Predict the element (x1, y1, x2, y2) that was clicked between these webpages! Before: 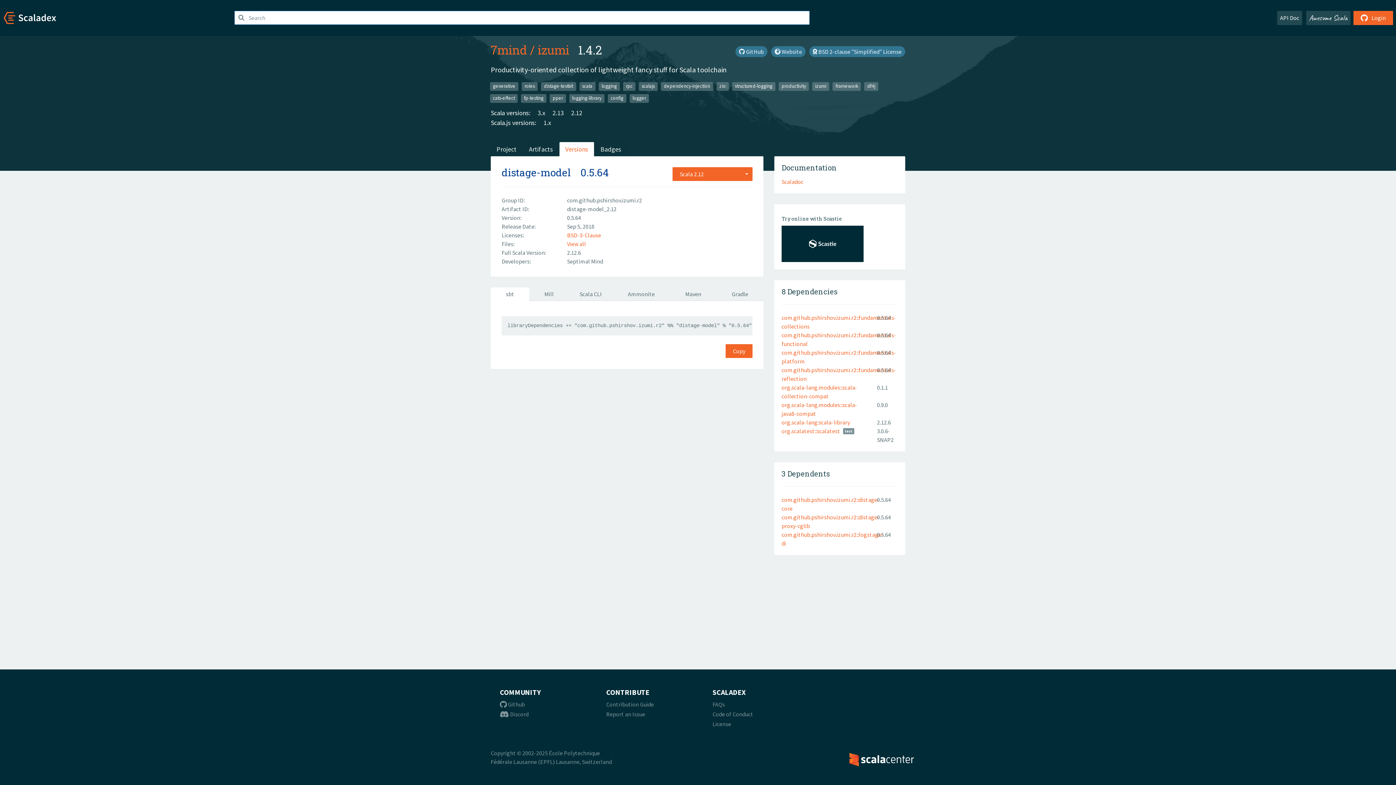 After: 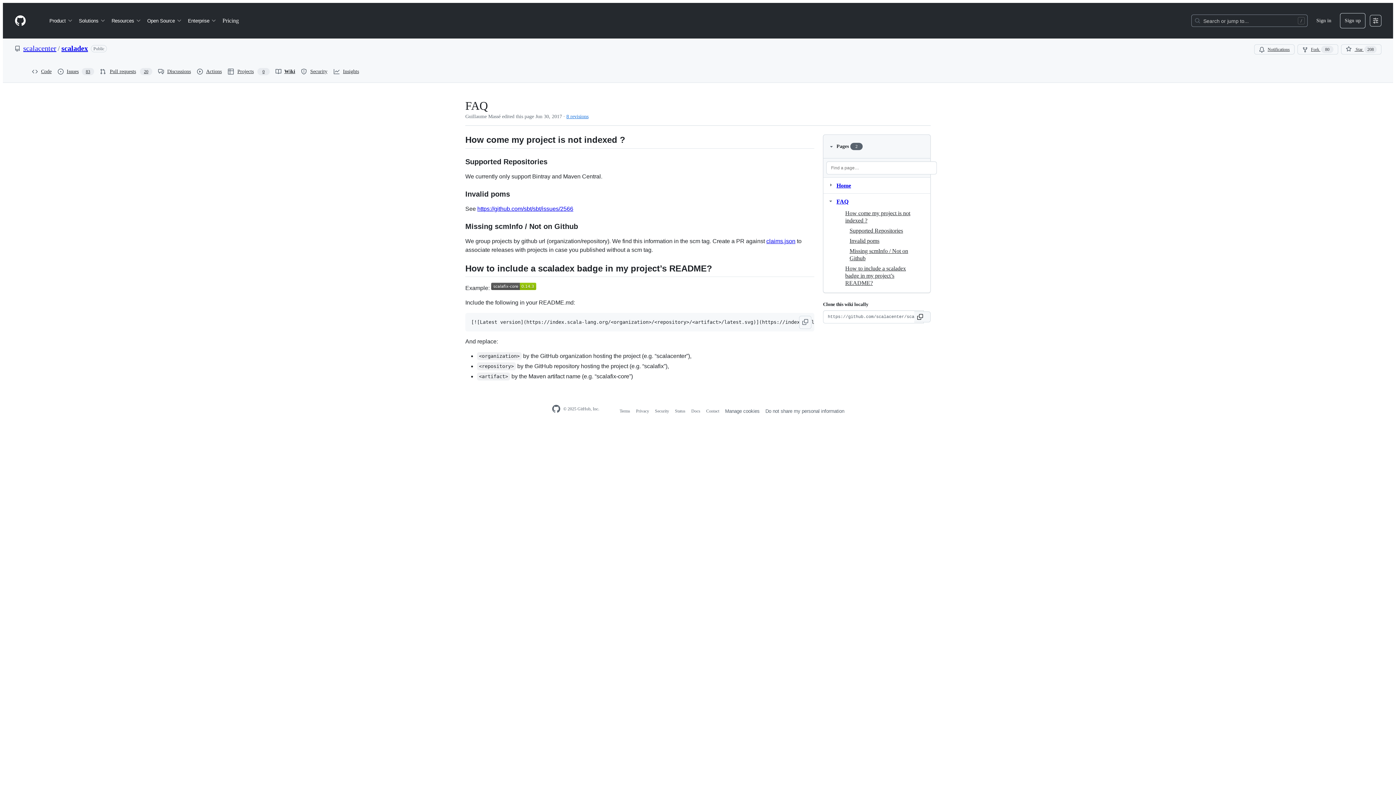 Action: bbox: (712, 701, 725, 708) label: FAQs